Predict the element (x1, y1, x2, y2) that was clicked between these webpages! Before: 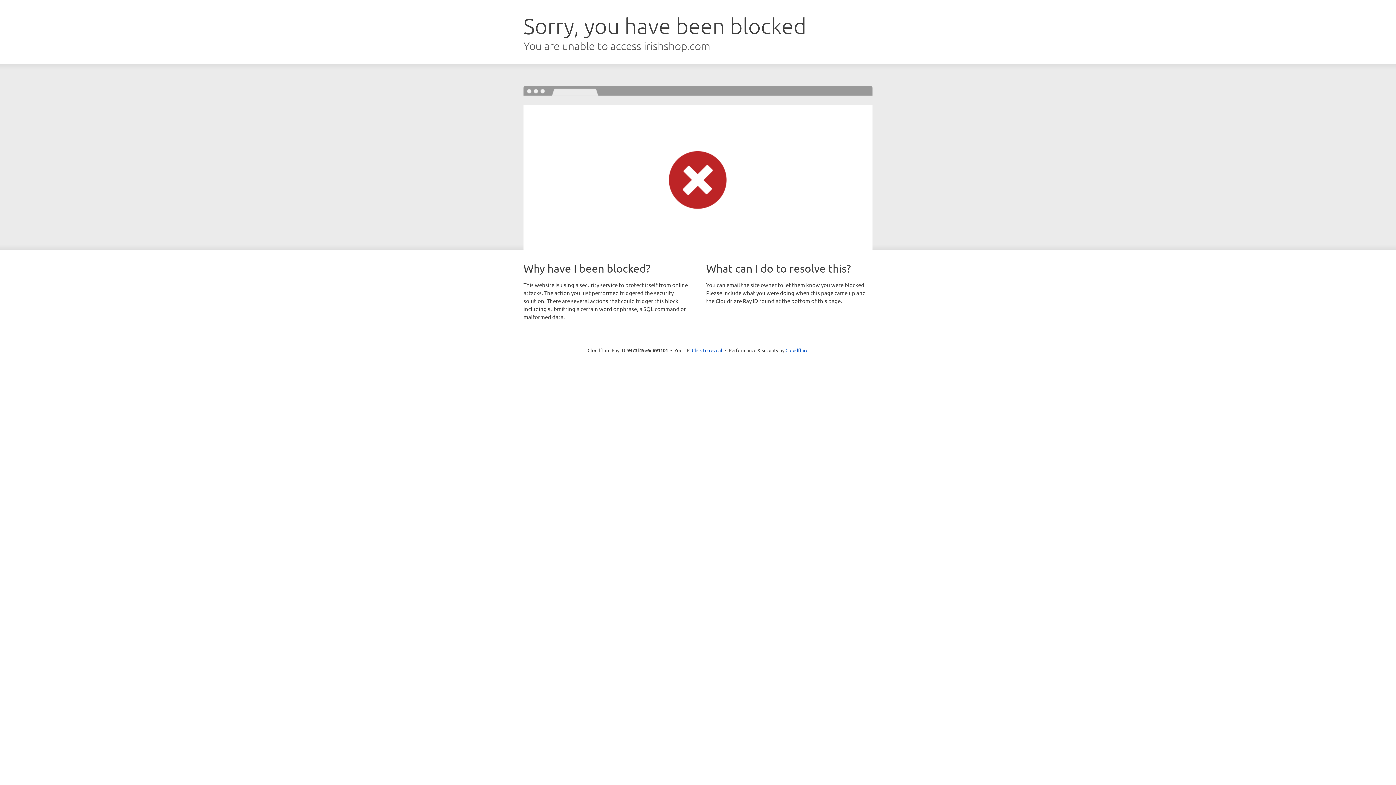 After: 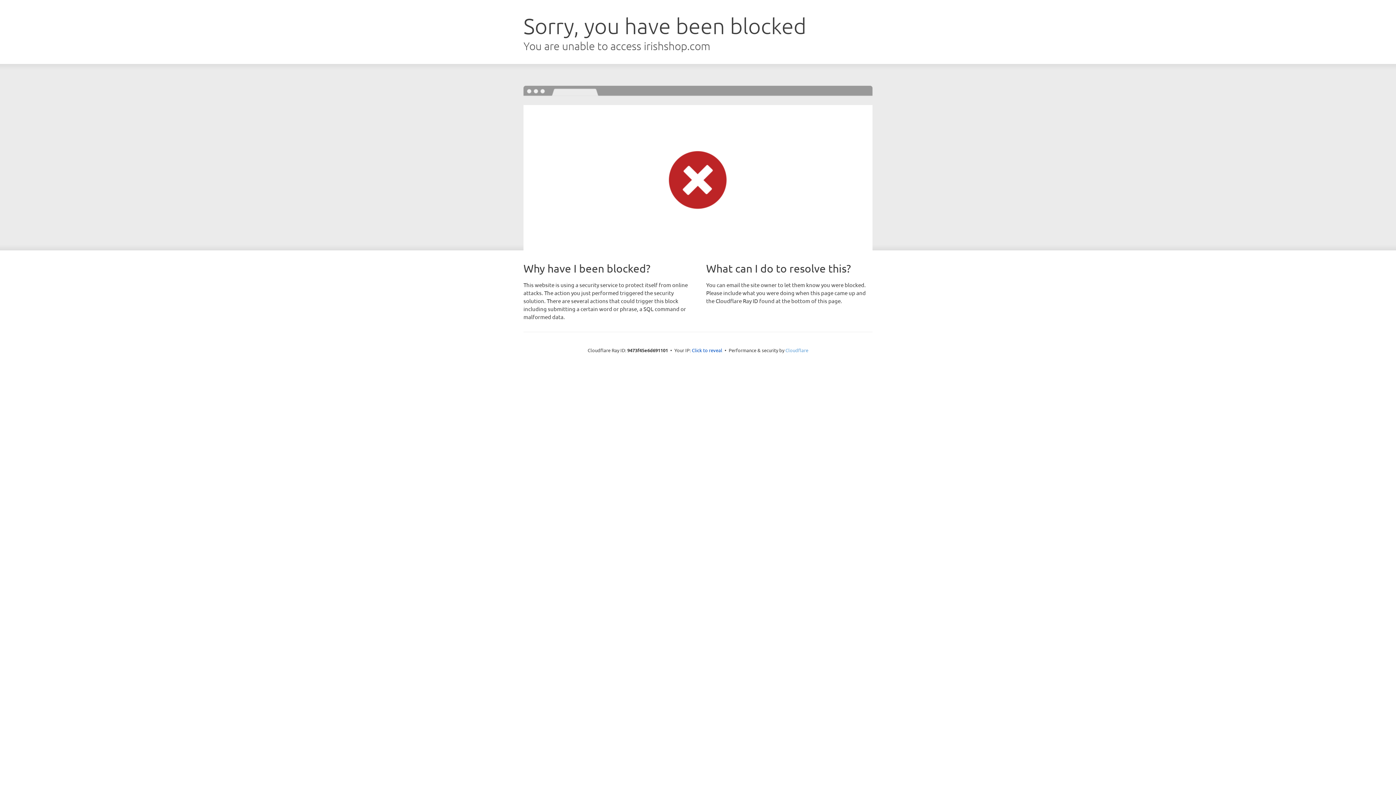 Action: label: Cloudflare bbox: (785, 347, 808, 353)